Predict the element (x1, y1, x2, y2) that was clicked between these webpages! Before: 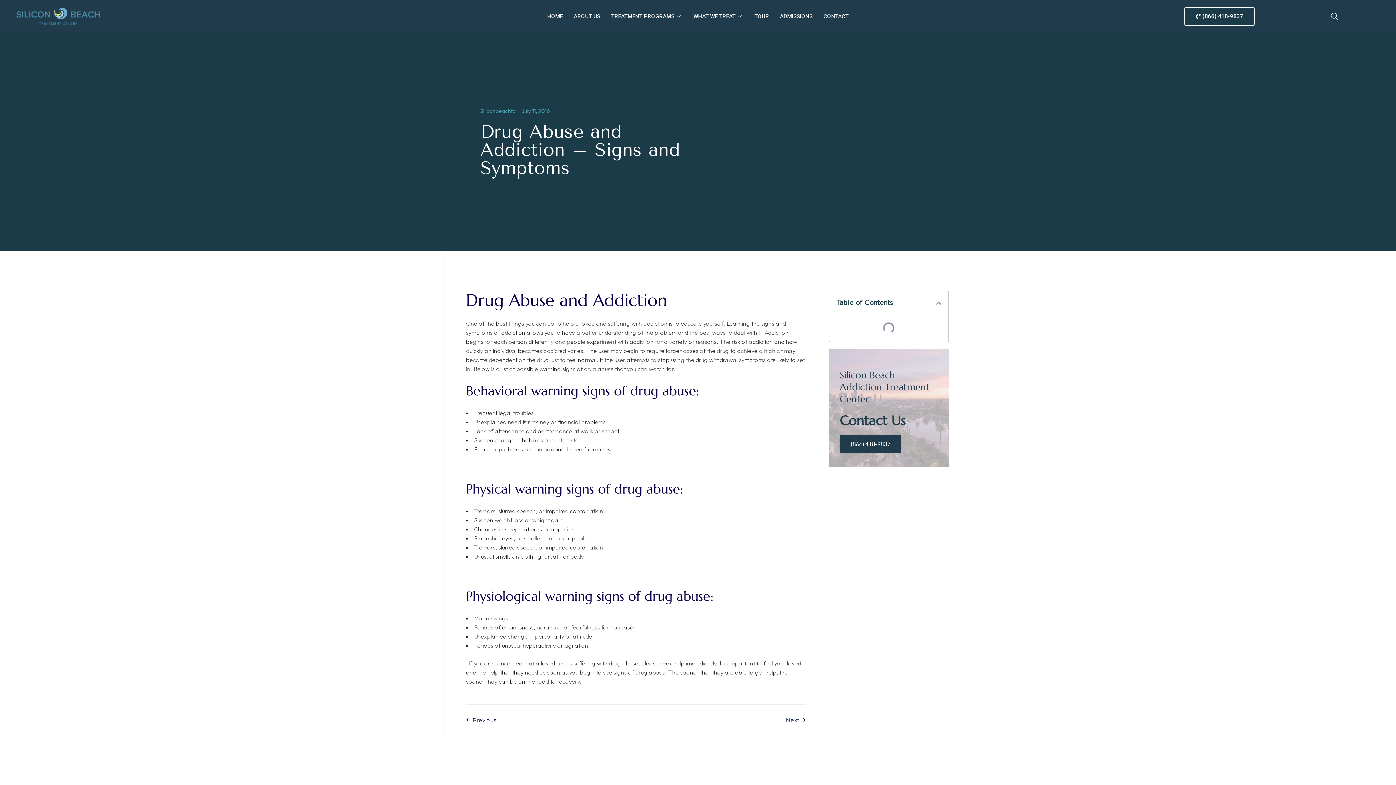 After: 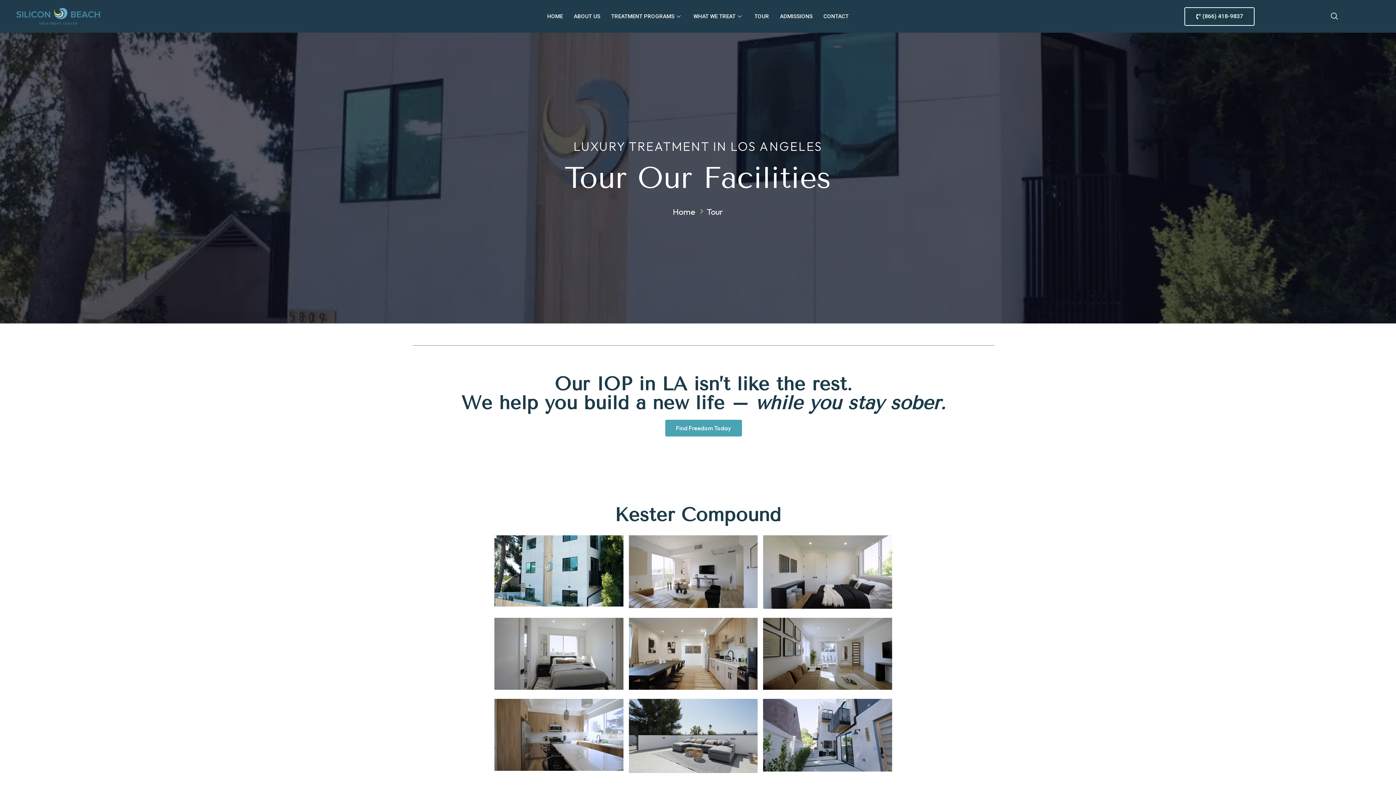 Action: label: TOUR bbox: (749, 3, 774, 29)